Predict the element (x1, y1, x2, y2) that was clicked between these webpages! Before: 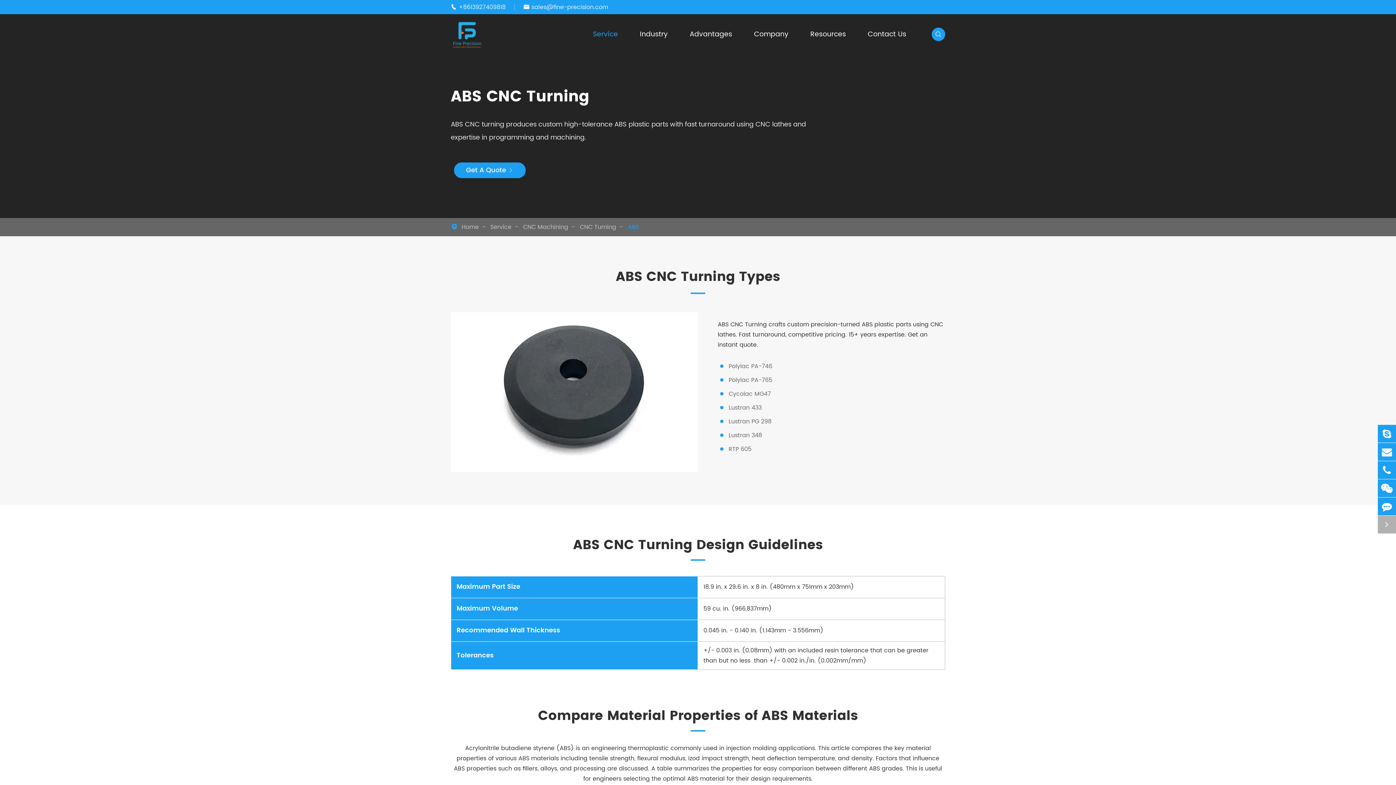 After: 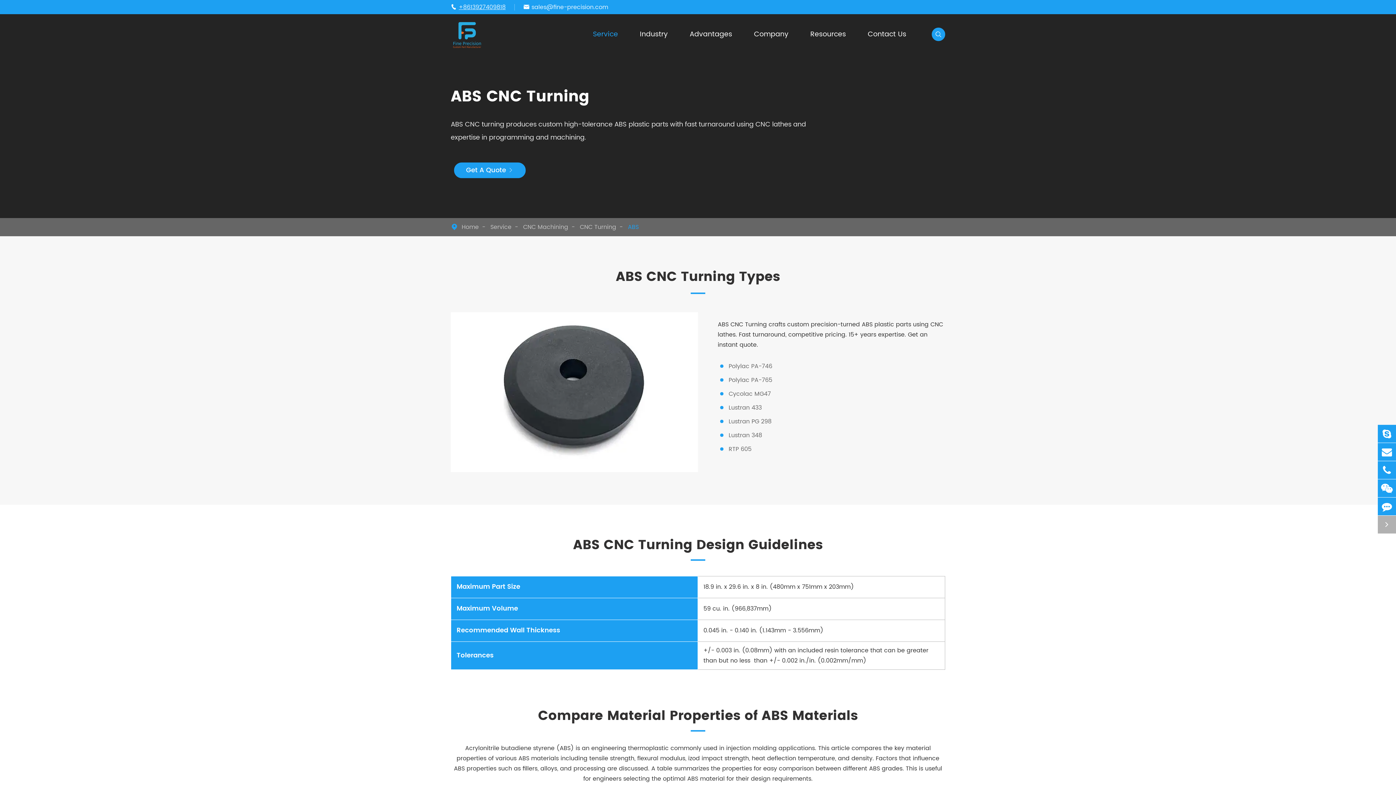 Action: label: +8613927409818 bbox: (458, 2, 505, 11)